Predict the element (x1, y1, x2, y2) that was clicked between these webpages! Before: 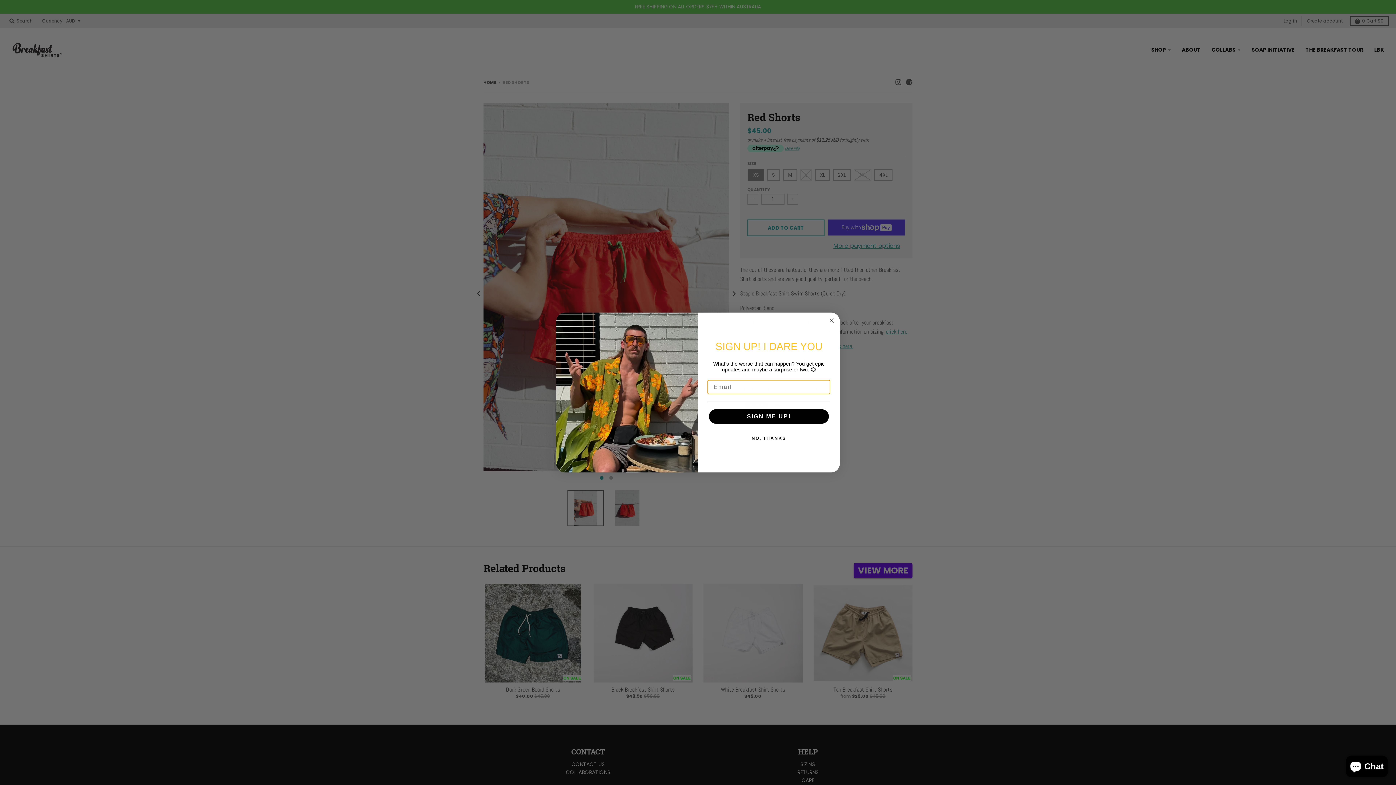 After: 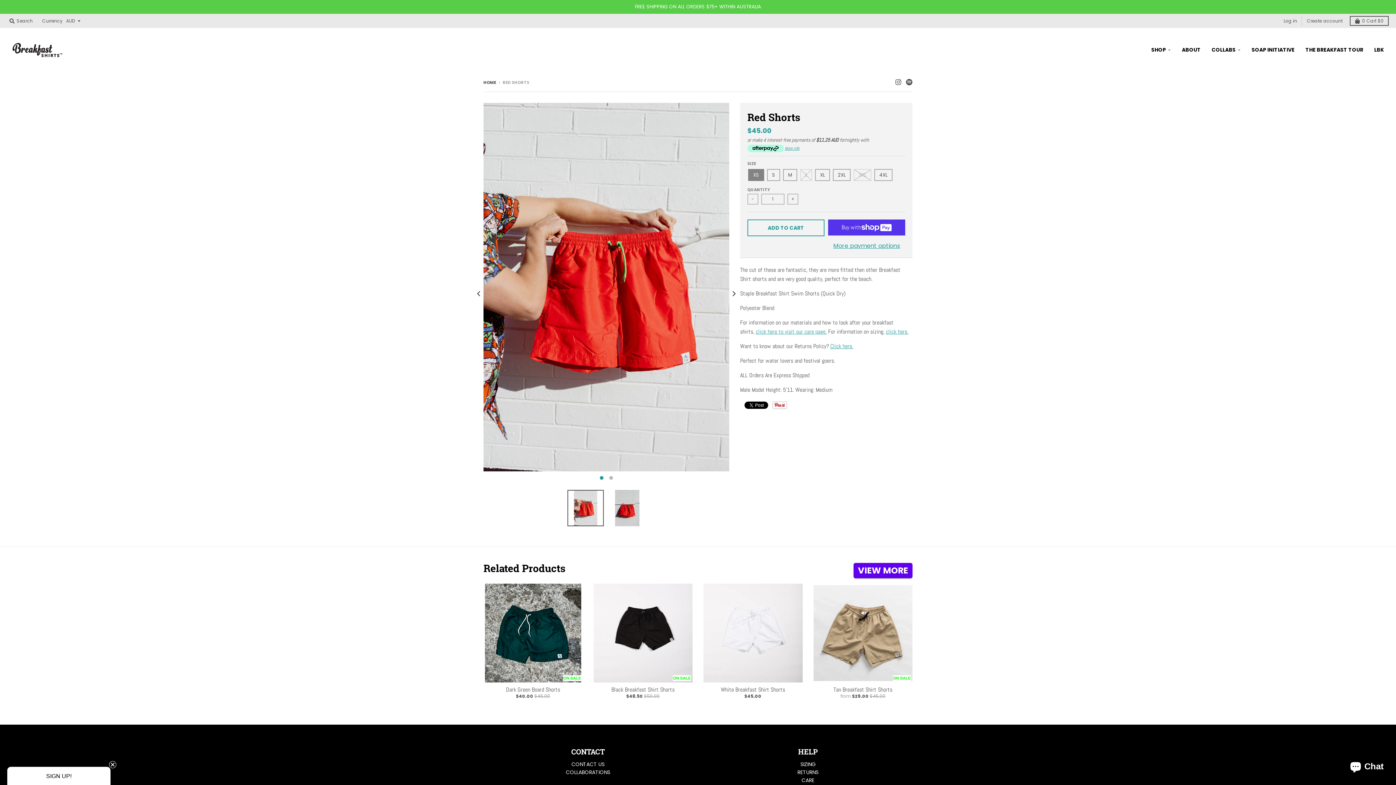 Action: bbox: (707, 431, 830, 445) label: NO, THANKS